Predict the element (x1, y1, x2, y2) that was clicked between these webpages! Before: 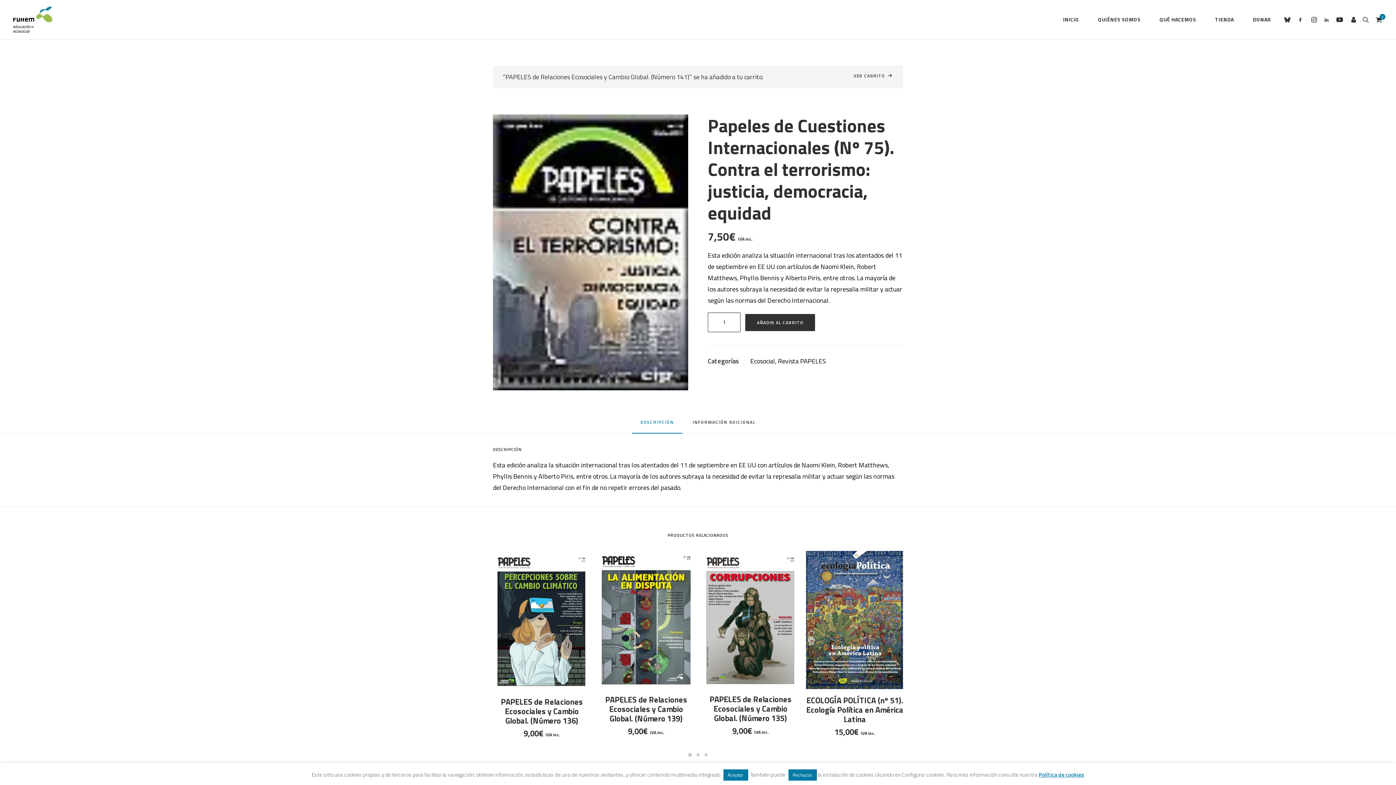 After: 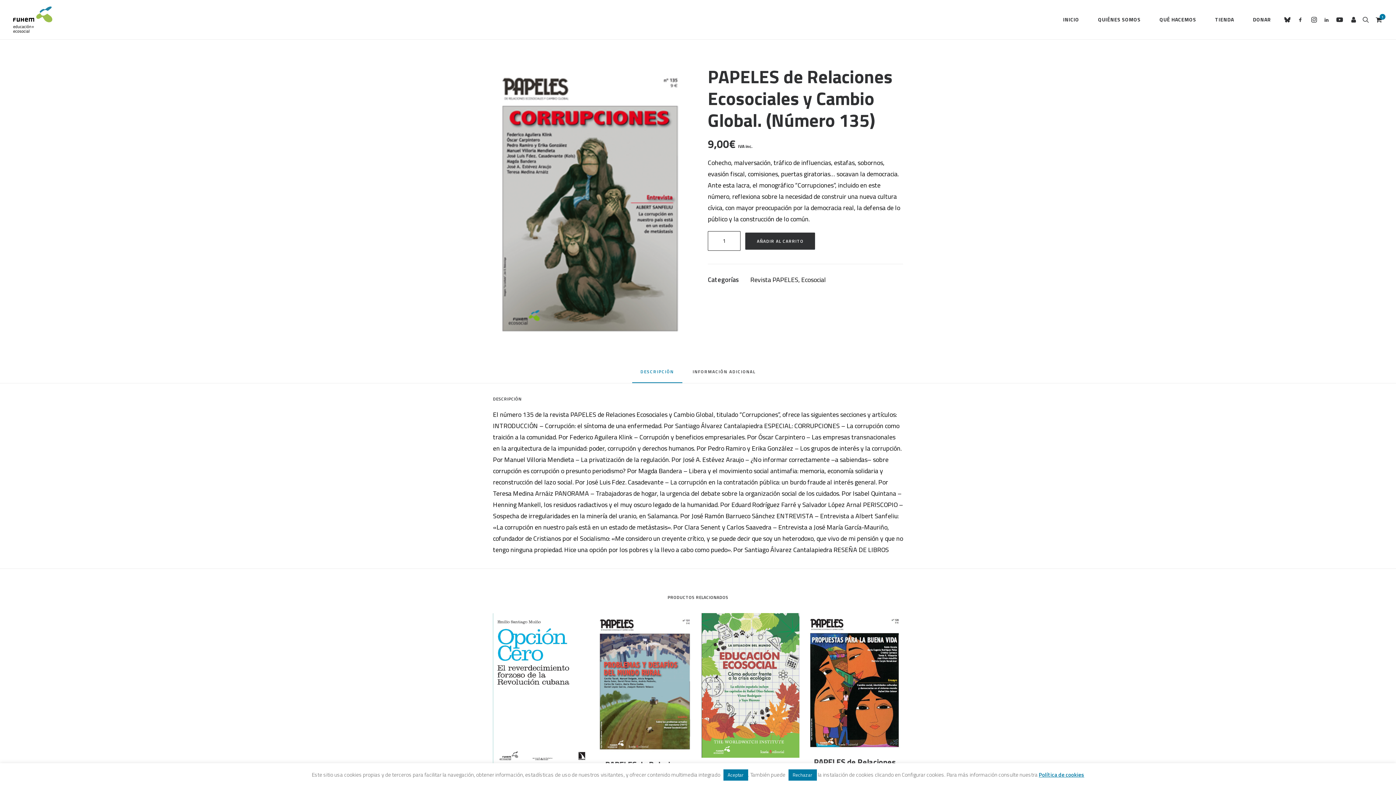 Action: bbox: (709, 693, 791, 724) label: PAPELES de Relaciones Ecosociales y Cambio Global. (Número 135)